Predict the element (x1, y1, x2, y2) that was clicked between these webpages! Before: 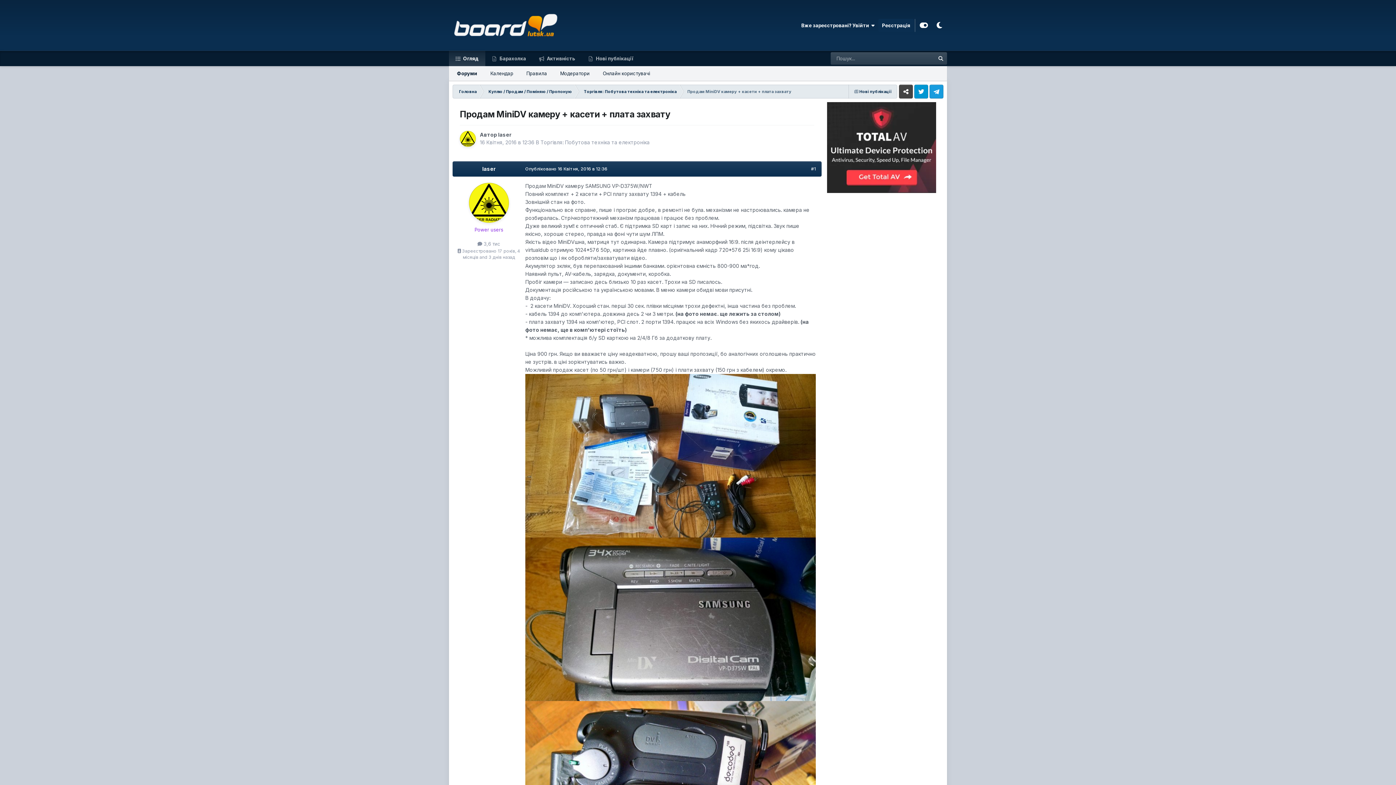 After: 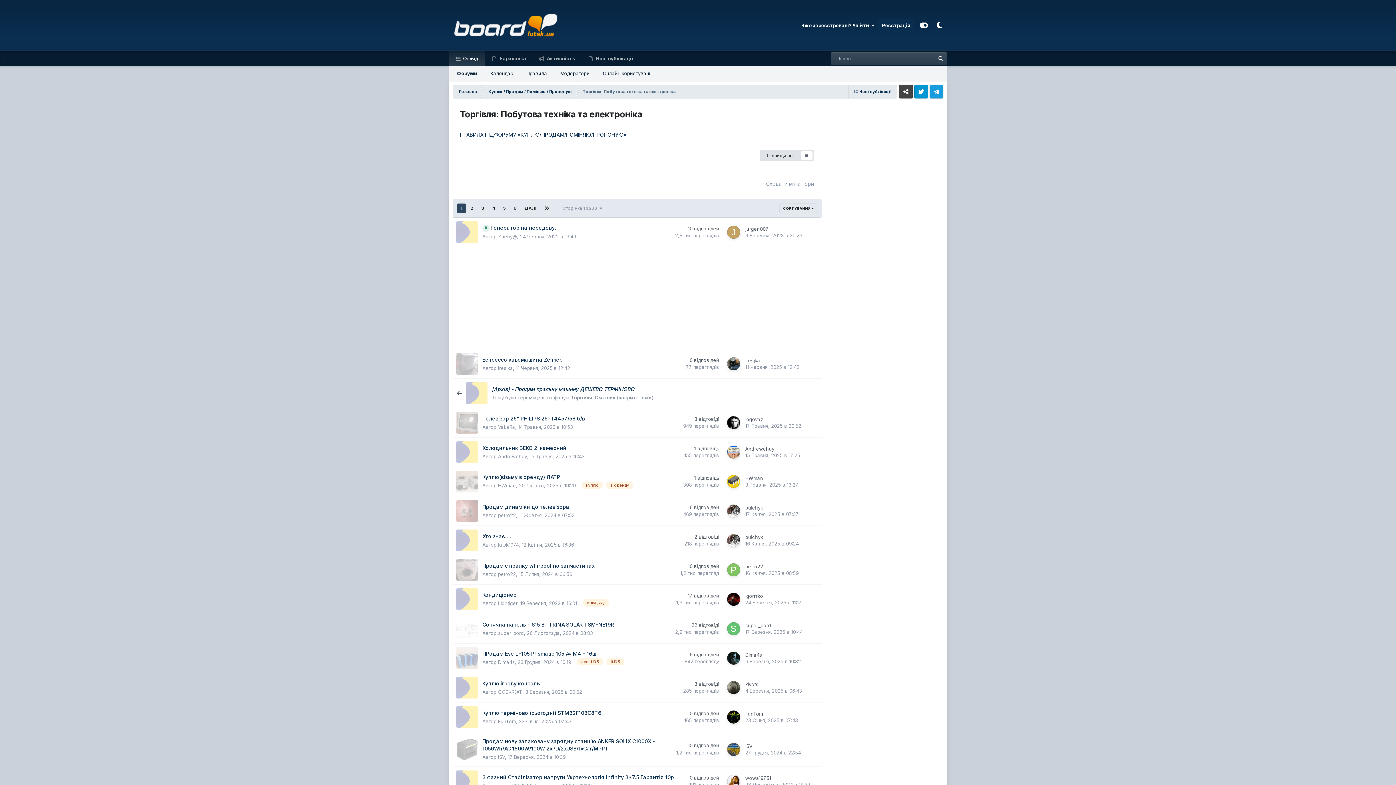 Action: label: Торгівля: Побутова техніка та електроніка bbox: (540, 139, 649, 145)